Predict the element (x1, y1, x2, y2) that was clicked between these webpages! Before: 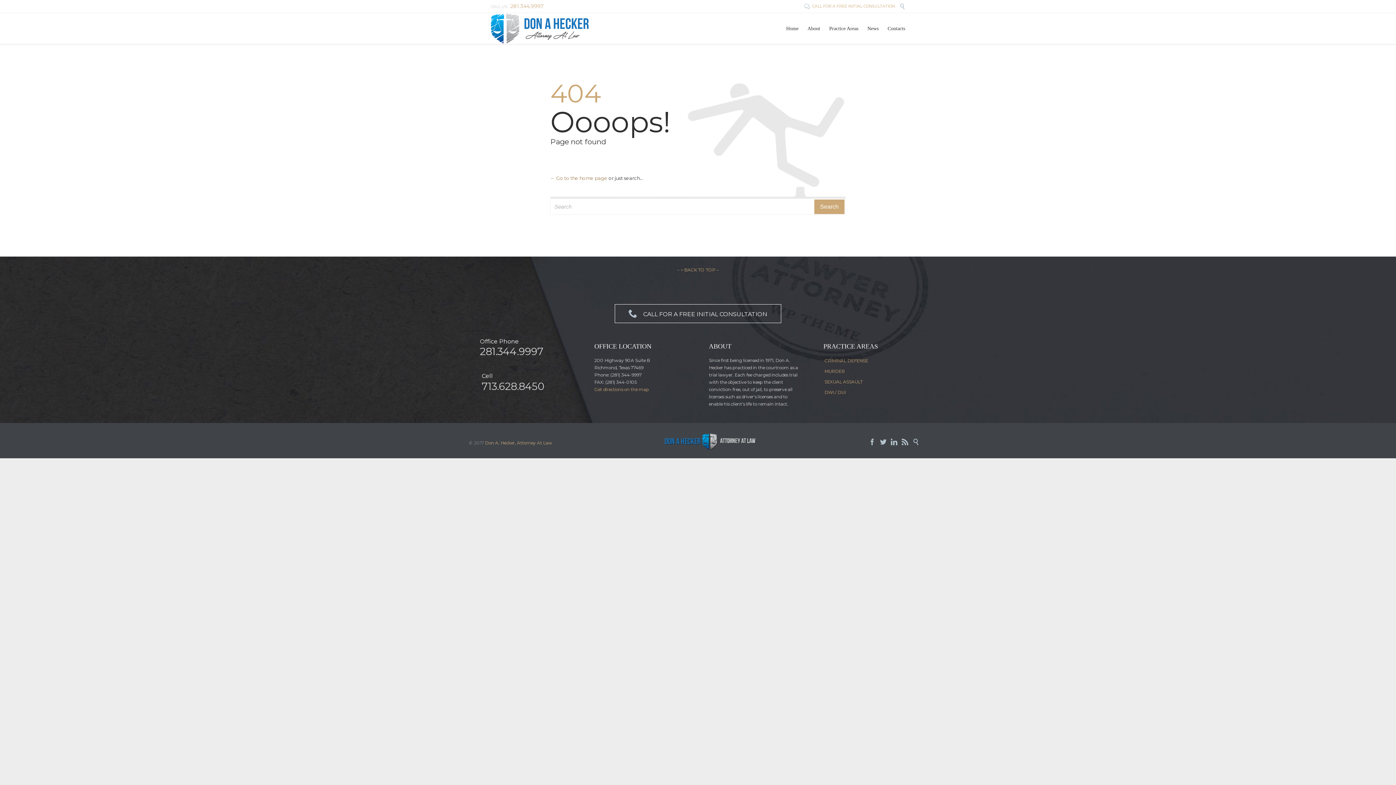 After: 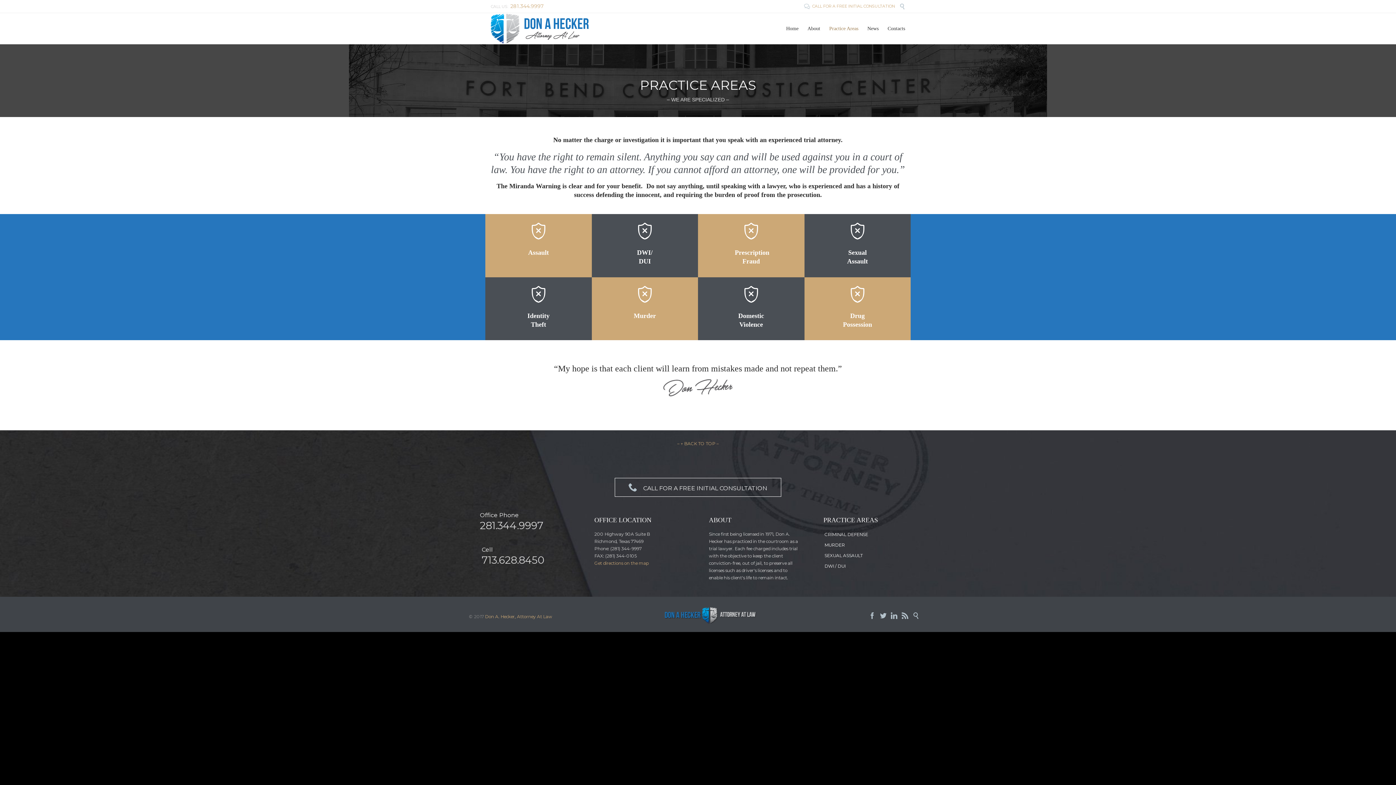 Action: bbox: (823, 356, 916, 366) label: CRIMINAL DEFENSE